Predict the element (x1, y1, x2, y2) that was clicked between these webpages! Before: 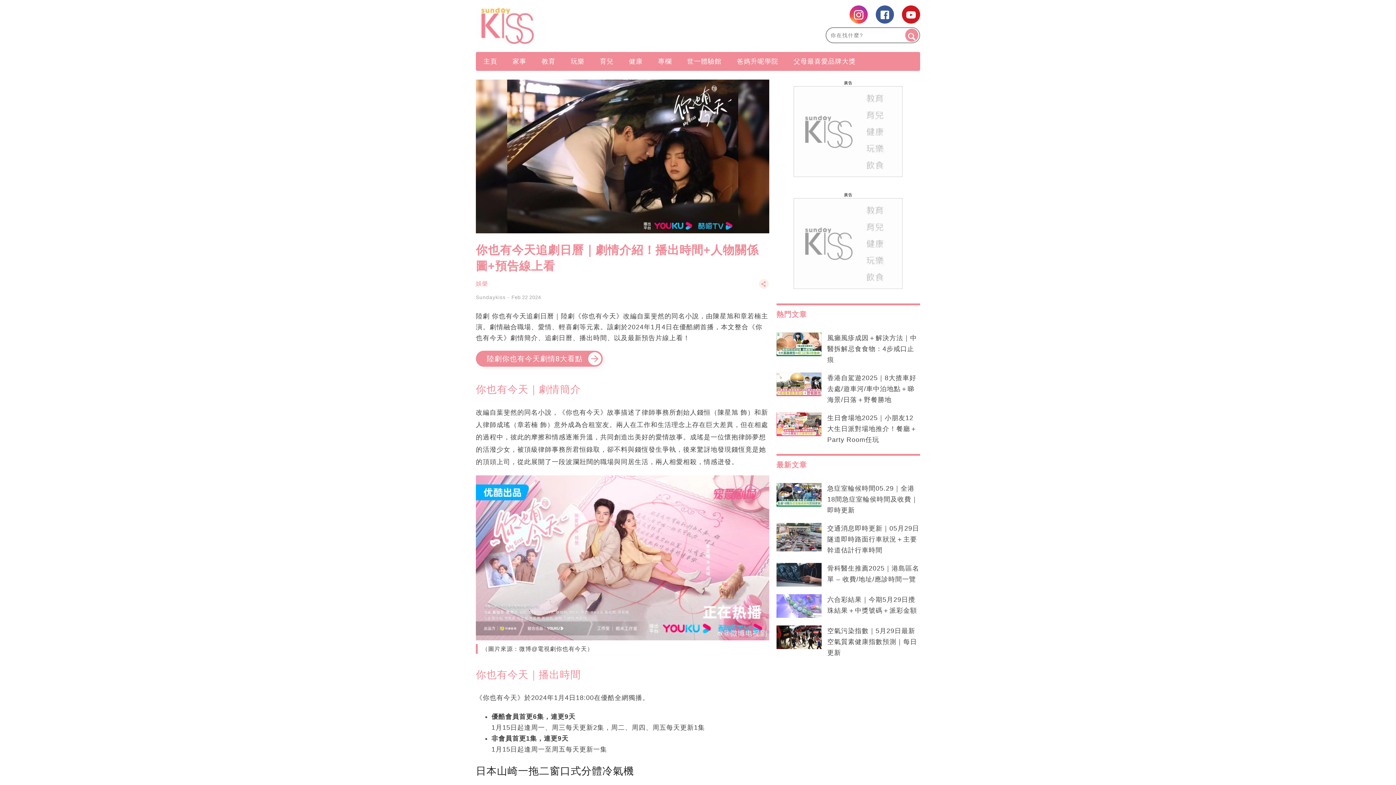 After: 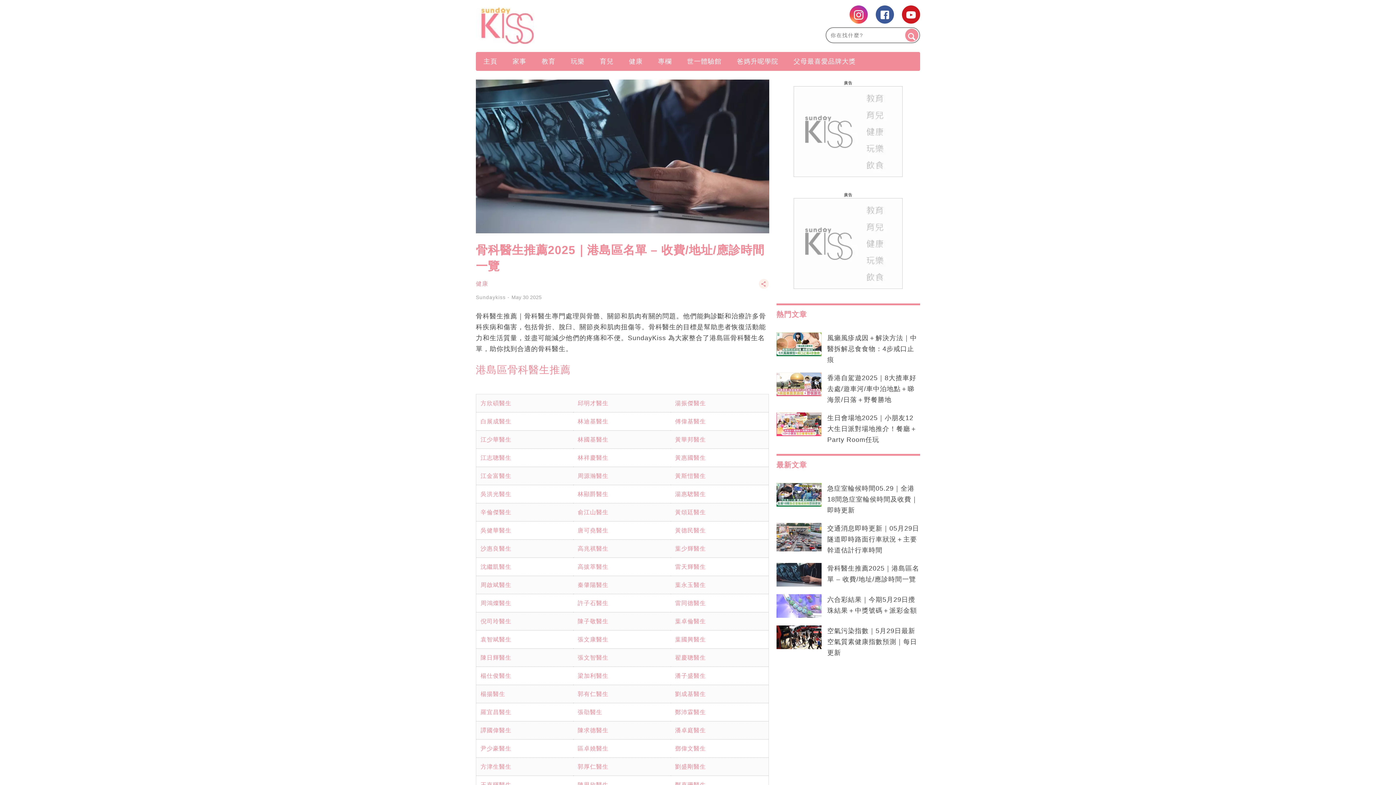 Action: bbox: (776, 563, 821, 587)